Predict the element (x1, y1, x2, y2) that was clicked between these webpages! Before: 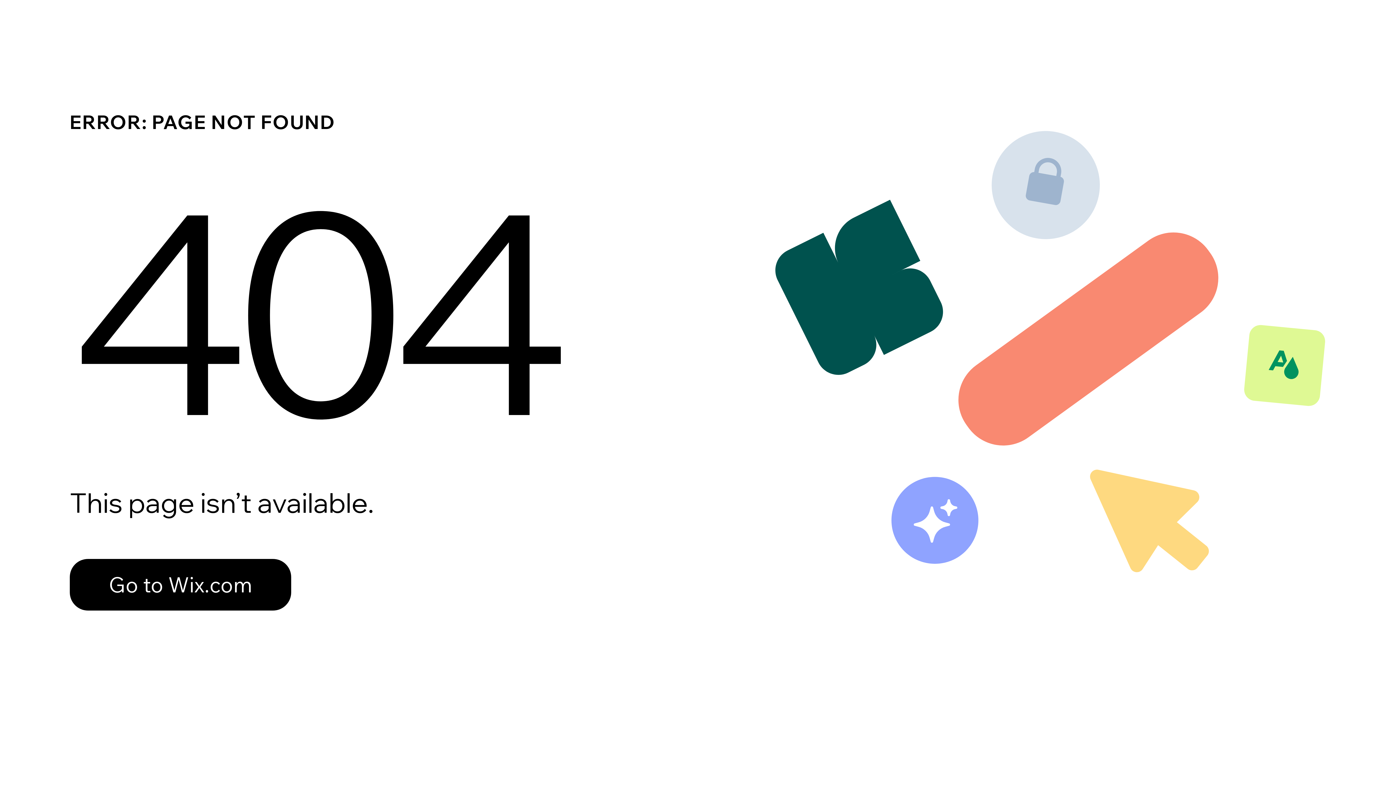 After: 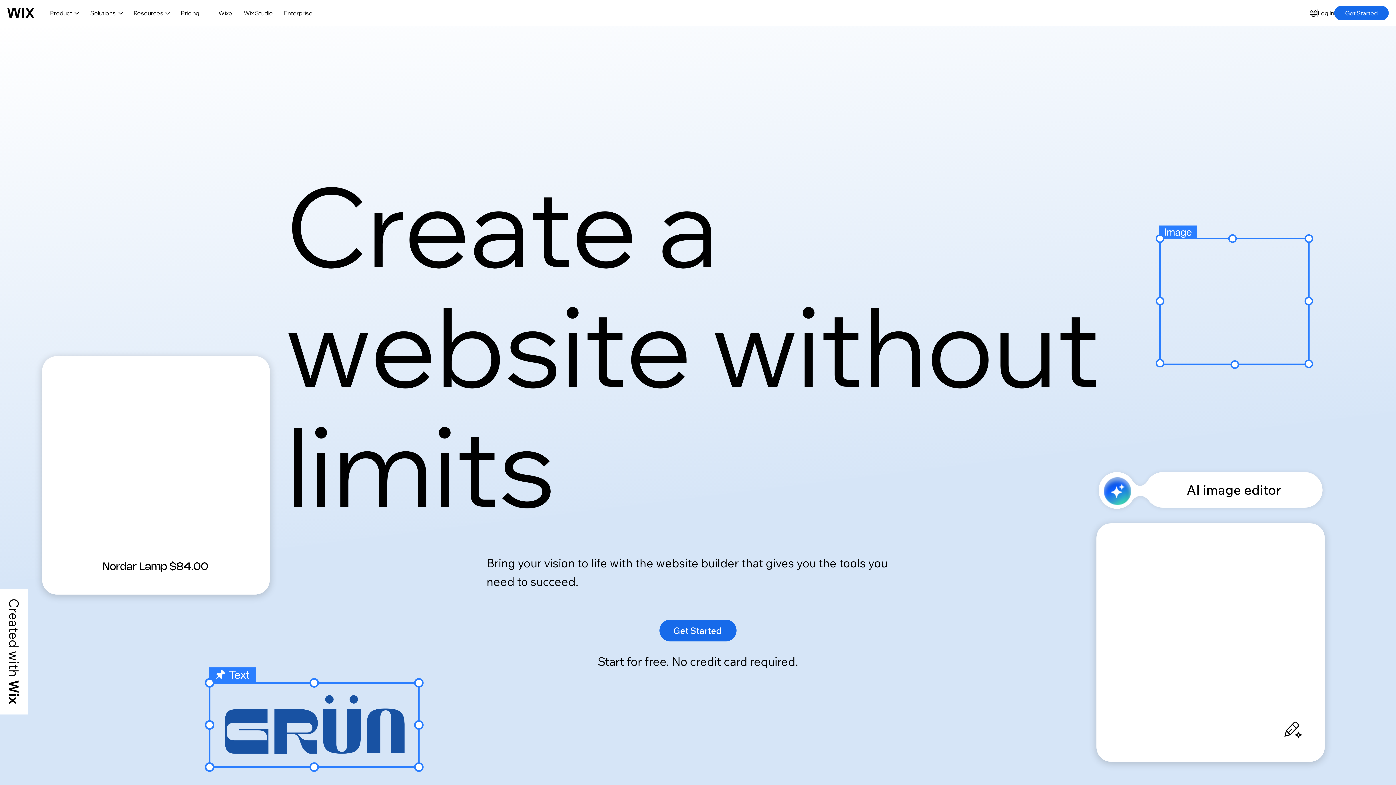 Action: bbox: (69, 559, 291, 610) label: Go to Wix.com